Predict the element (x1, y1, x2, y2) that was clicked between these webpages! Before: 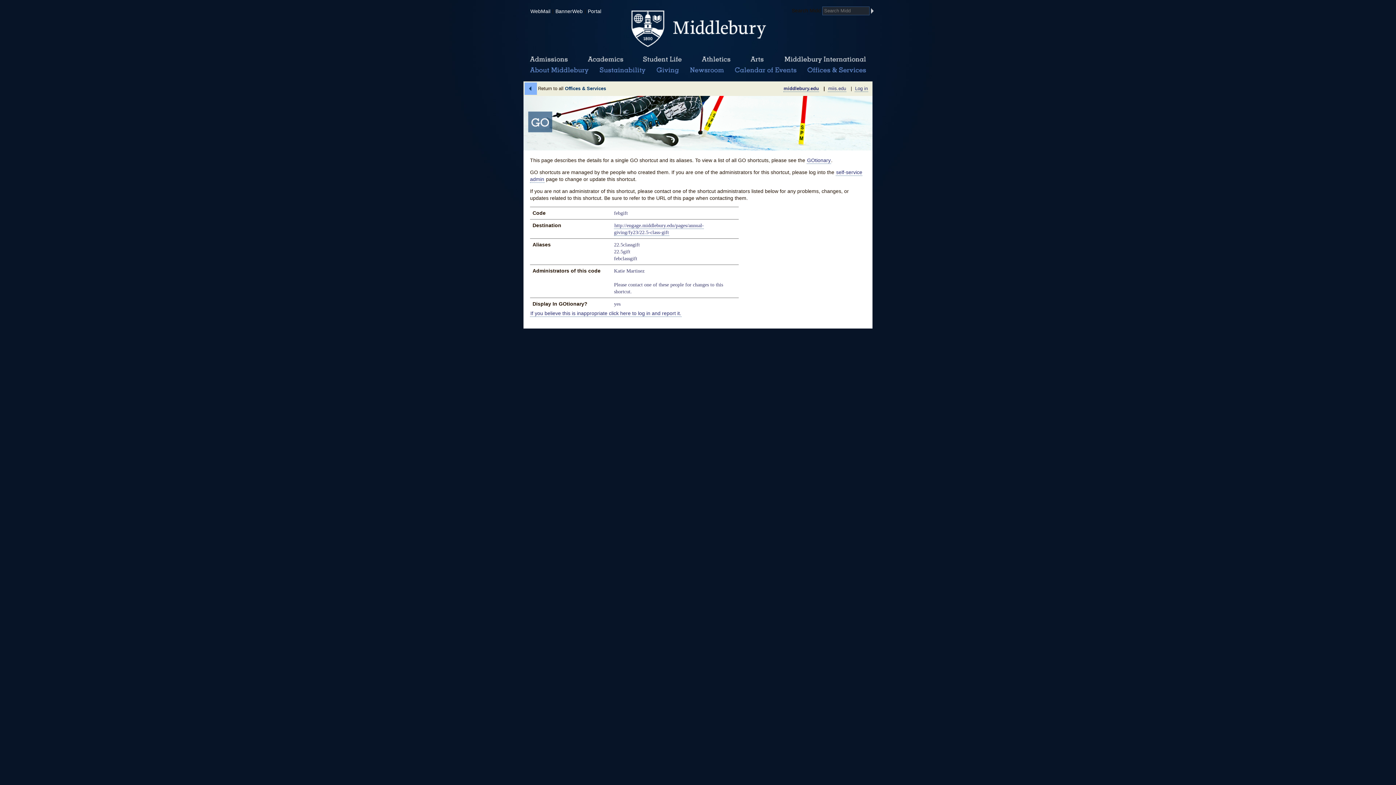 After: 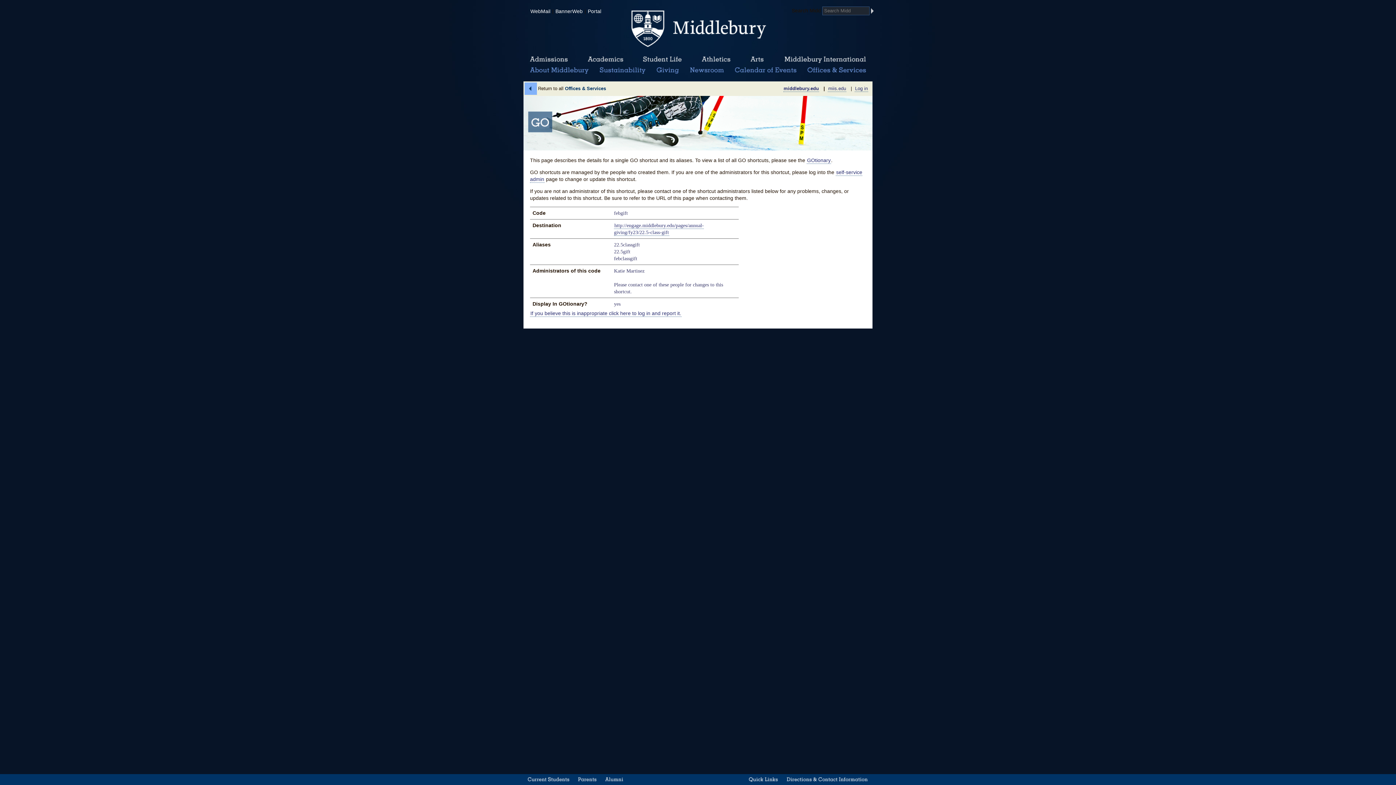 Action: label: middlebury.edu bbox: (783, 85, 819, 91)